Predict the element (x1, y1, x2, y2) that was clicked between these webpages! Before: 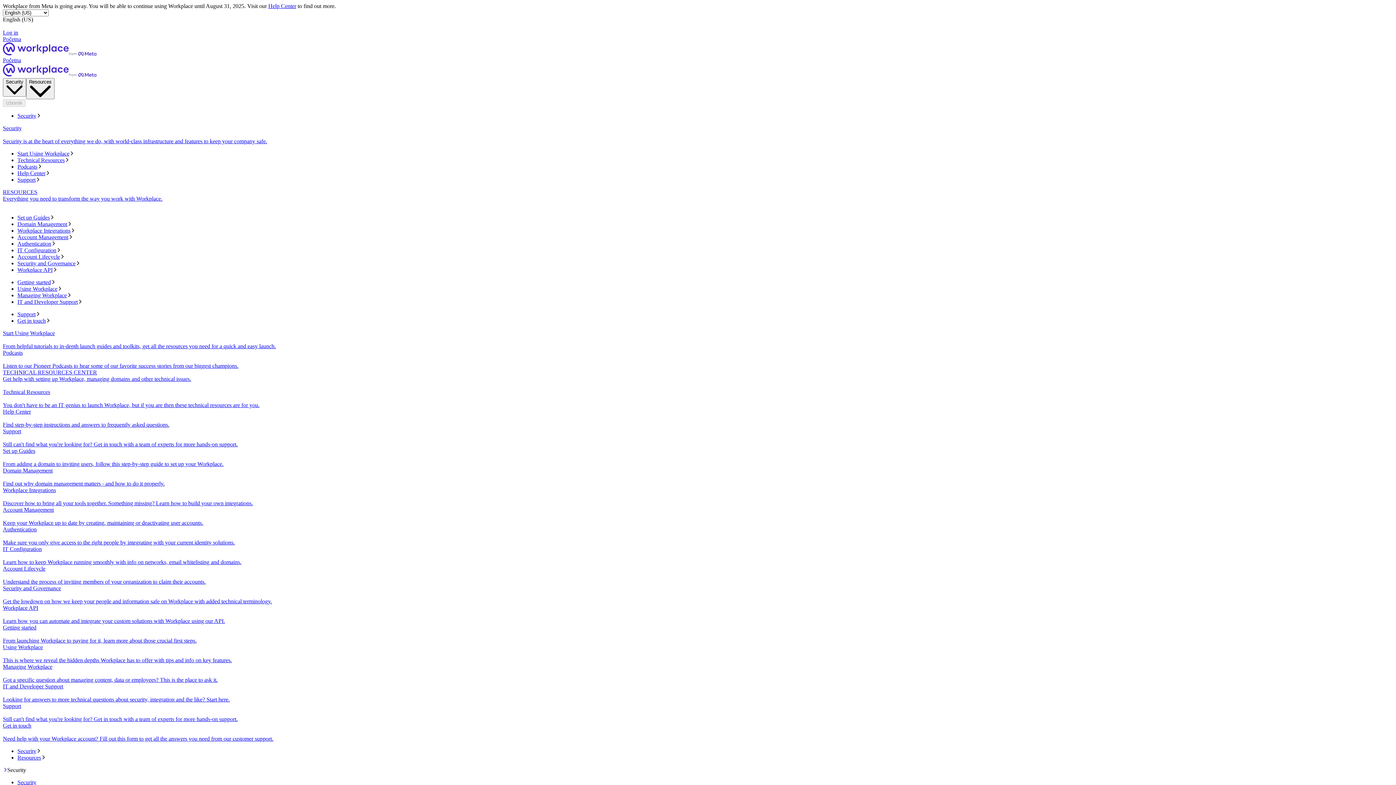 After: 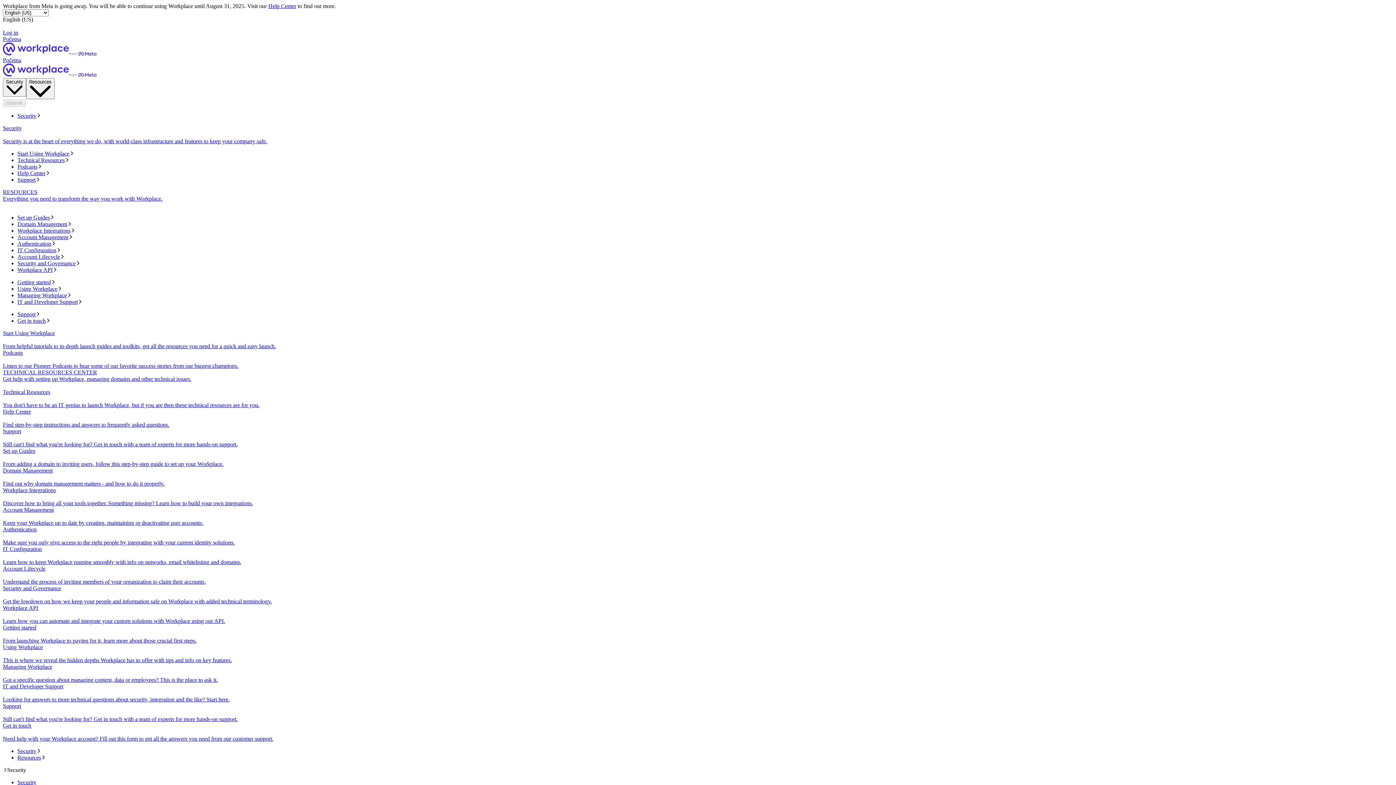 Action: label: Account Lifecycle bbox: (17, 253, 1393, 260)